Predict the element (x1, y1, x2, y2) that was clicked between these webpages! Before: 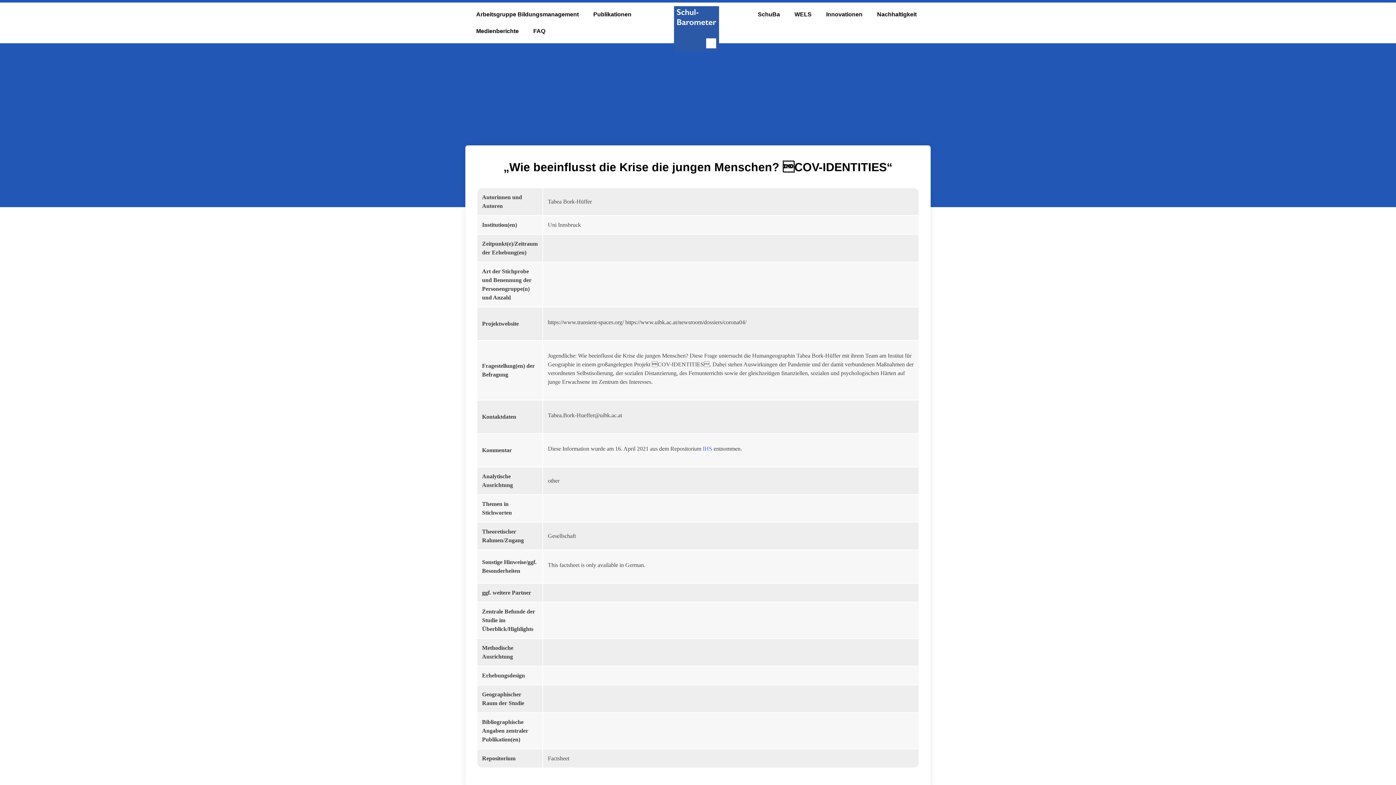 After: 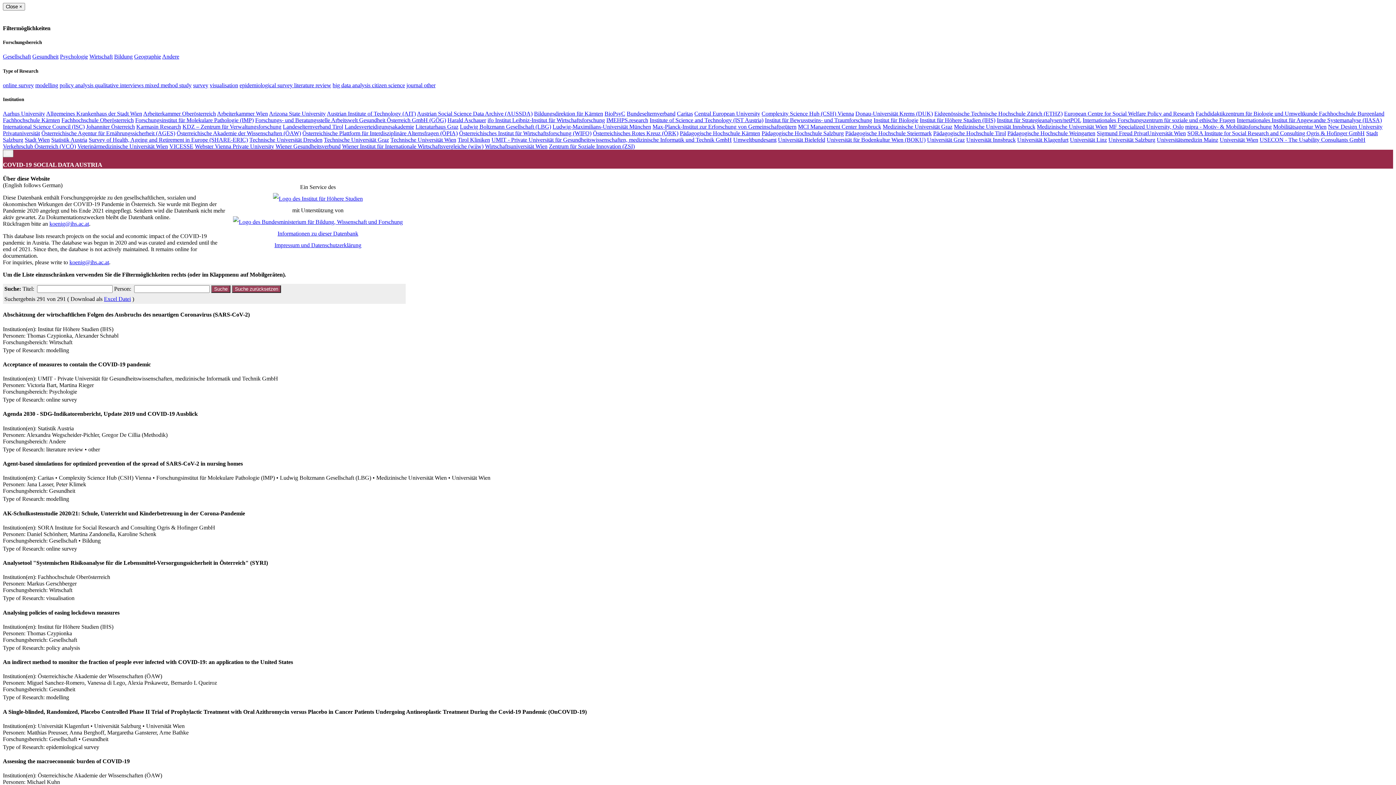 Action: label: IHS bbox: (702, 445, 712, 452)